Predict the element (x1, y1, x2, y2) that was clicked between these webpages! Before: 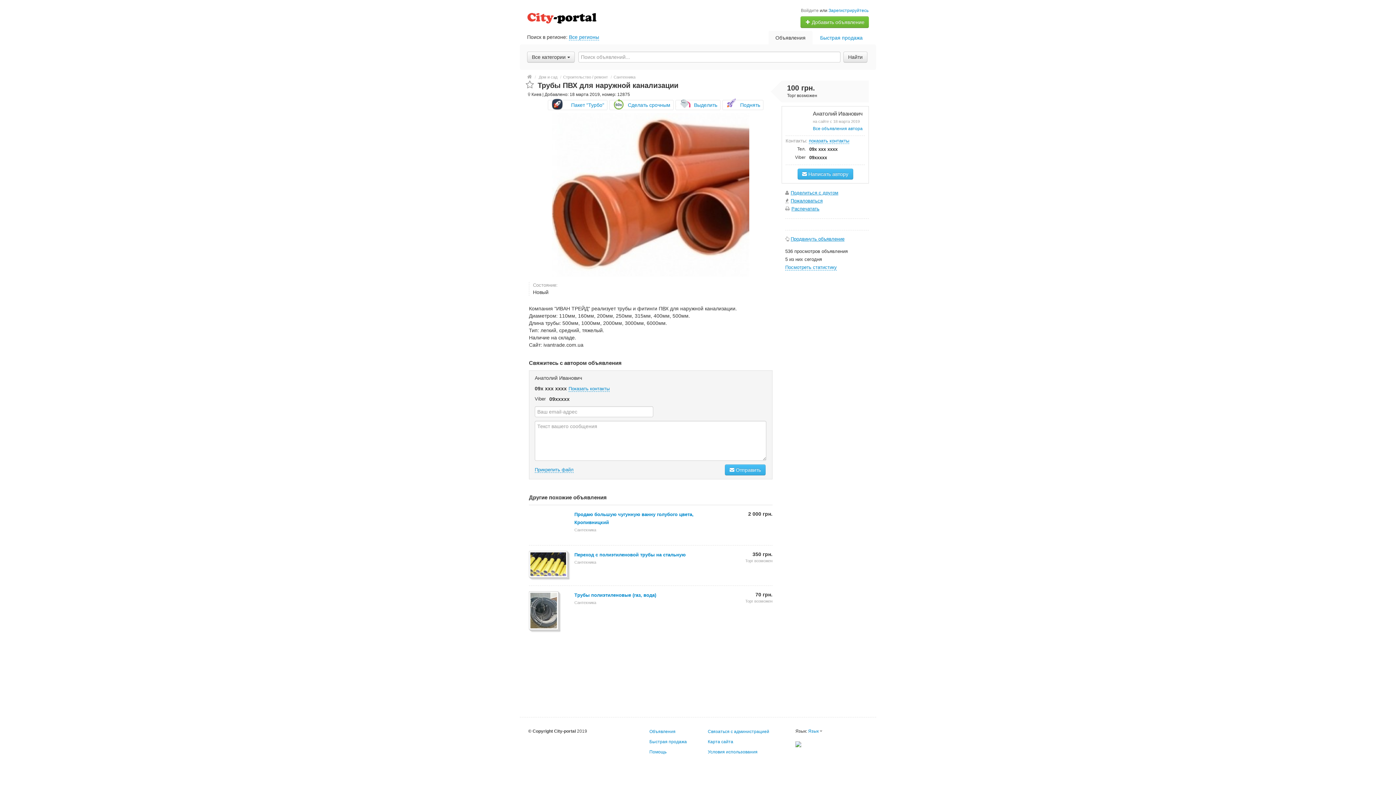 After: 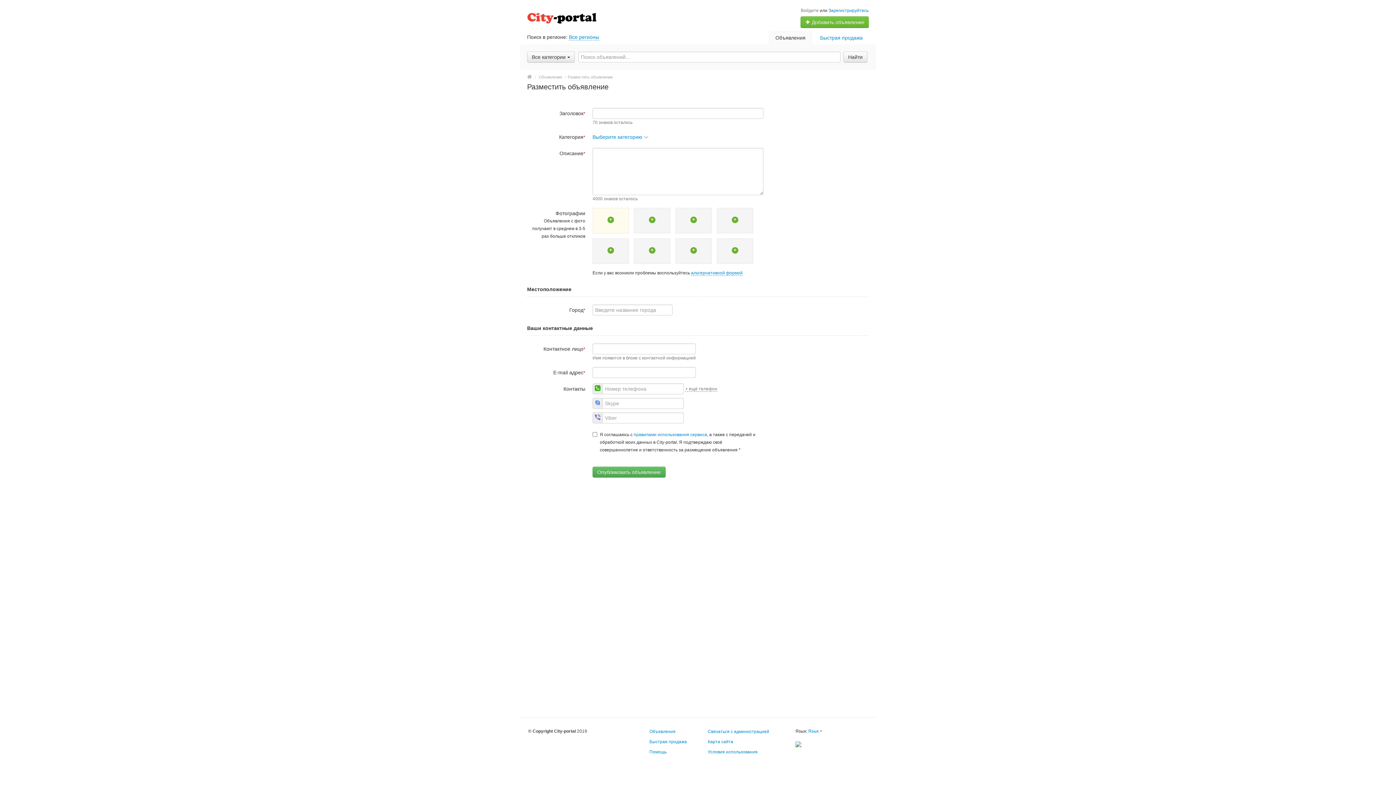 Action: label:  Добавить объявление bbox: (800, 16, 869, 28)